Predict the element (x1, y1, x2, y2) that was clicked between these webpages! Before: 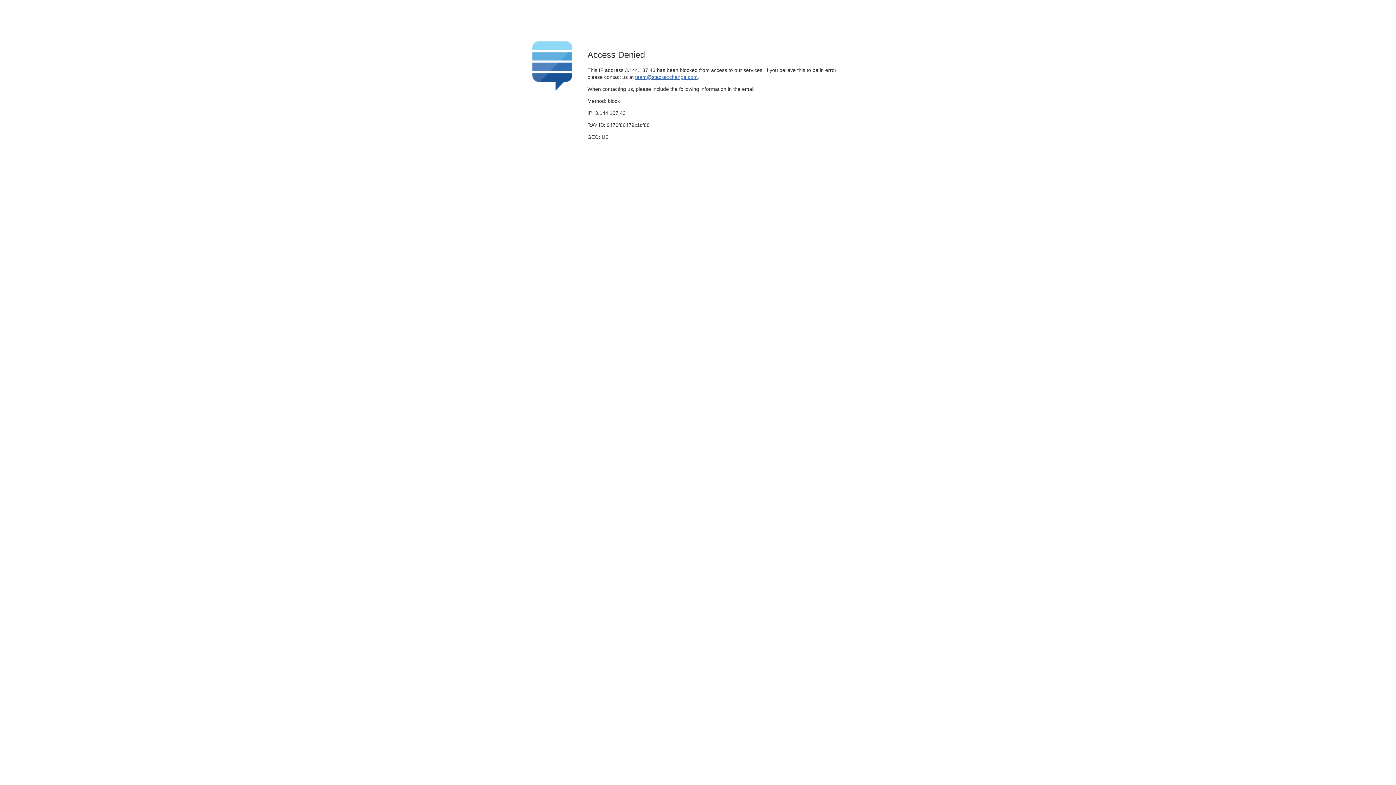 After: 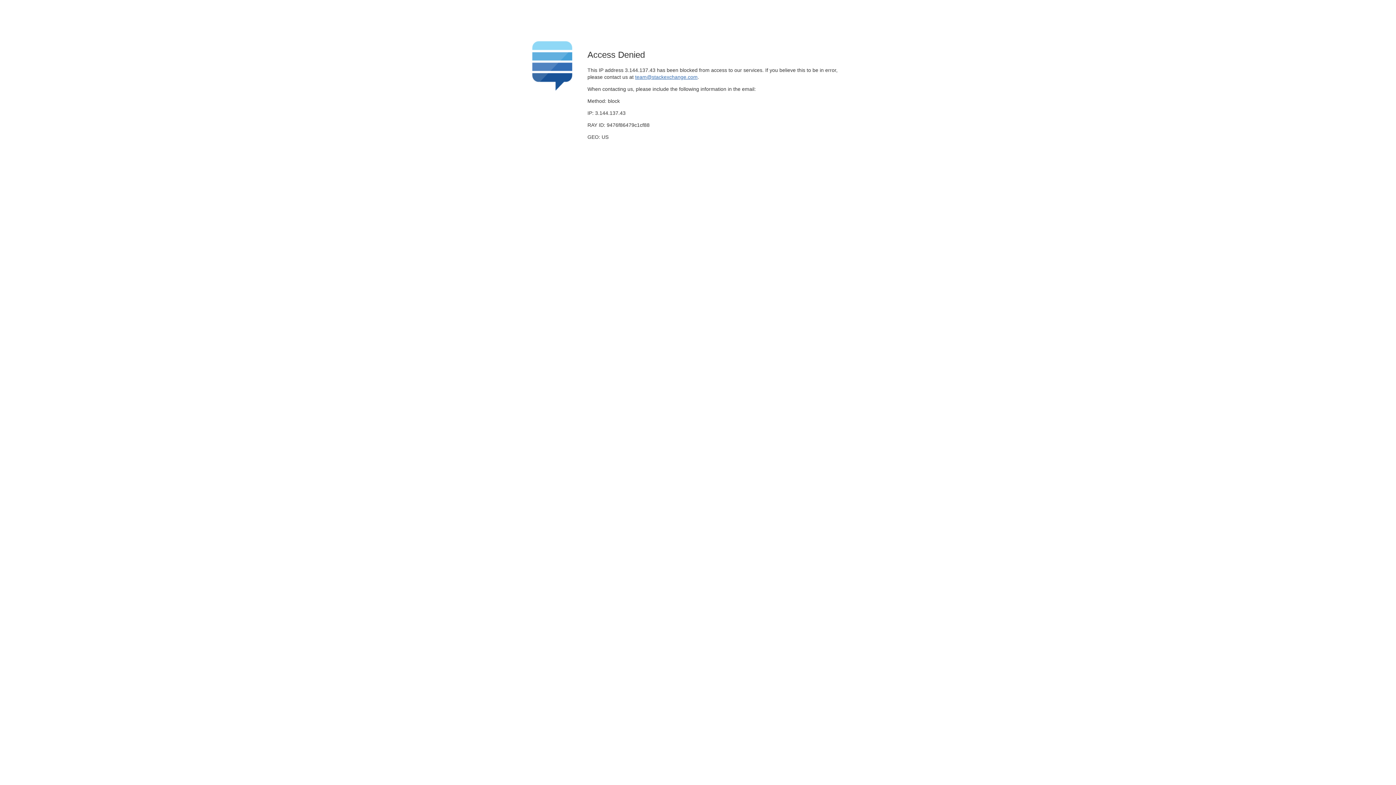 Action: bbox: (635, 74, 697, 79) label: team@stackexchange.com